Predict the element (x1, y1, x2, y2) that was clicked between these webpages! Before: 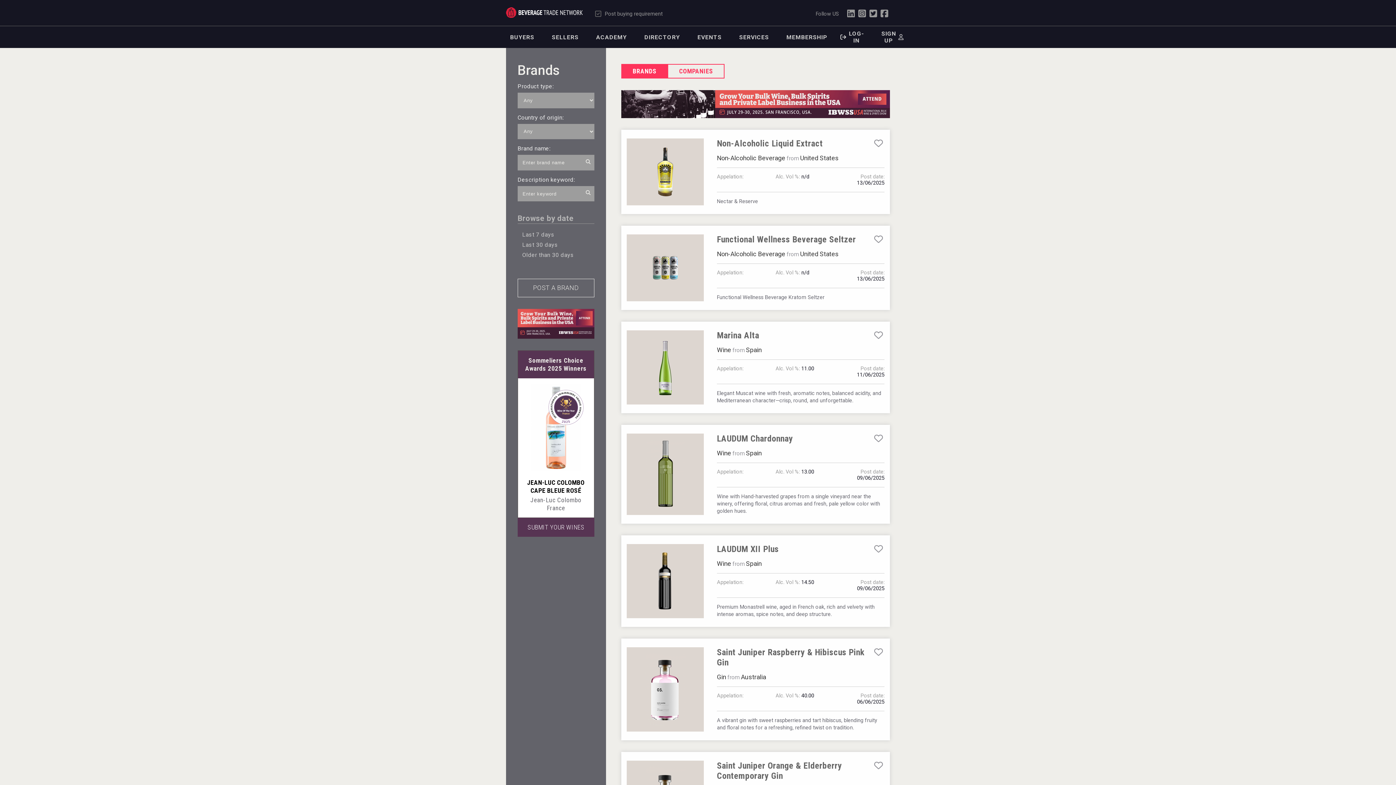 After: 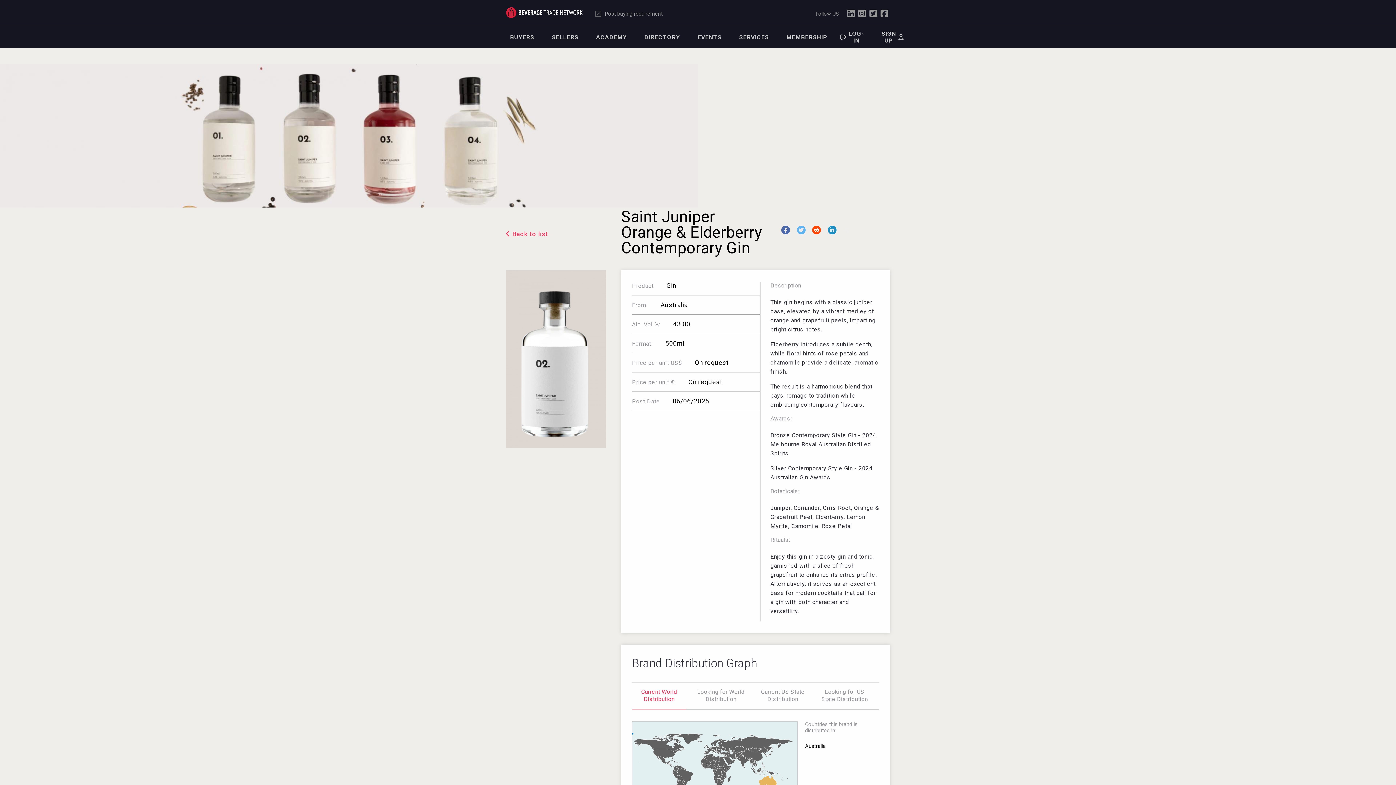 Action: label: Saint Juniper Orange & Elderberry Contemporary Gin bbox: (717, 761, 842, 781)